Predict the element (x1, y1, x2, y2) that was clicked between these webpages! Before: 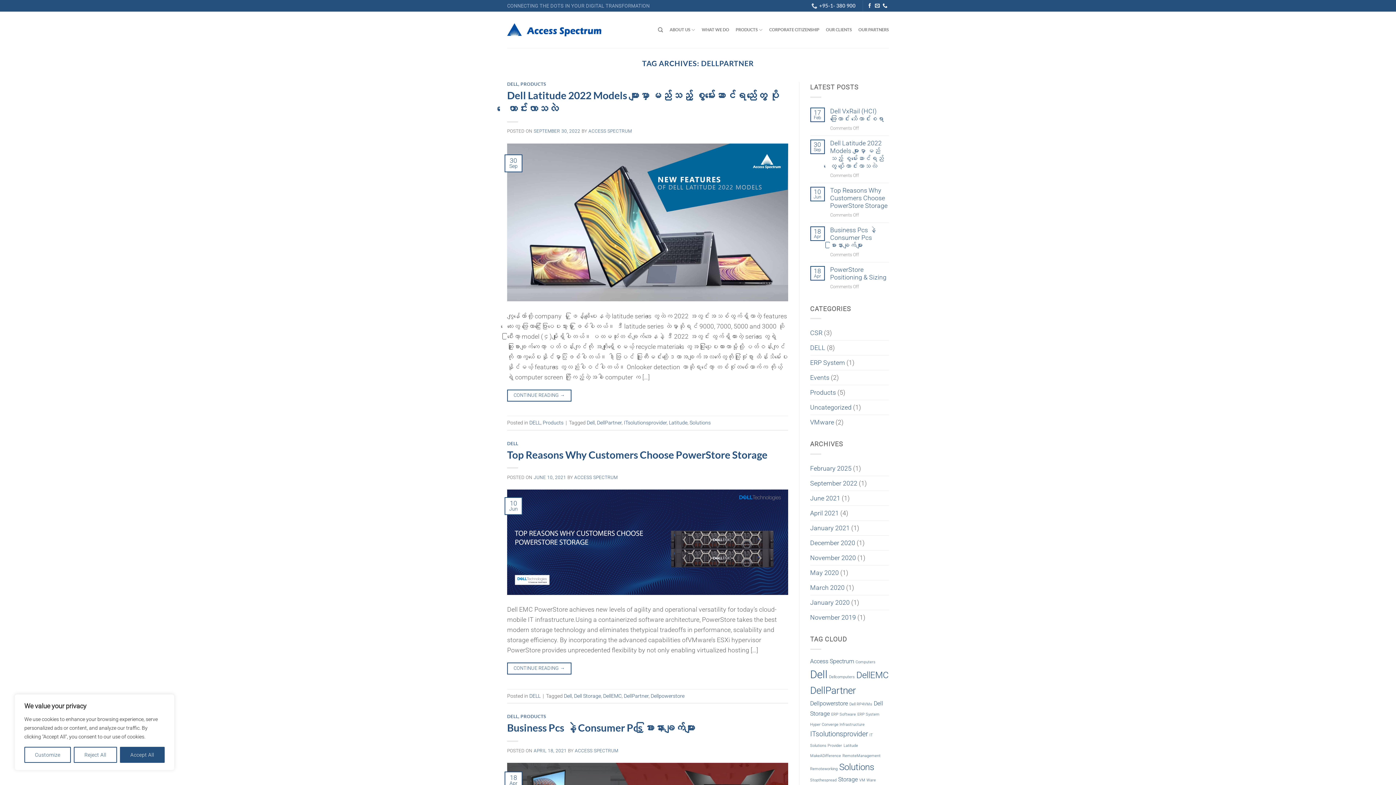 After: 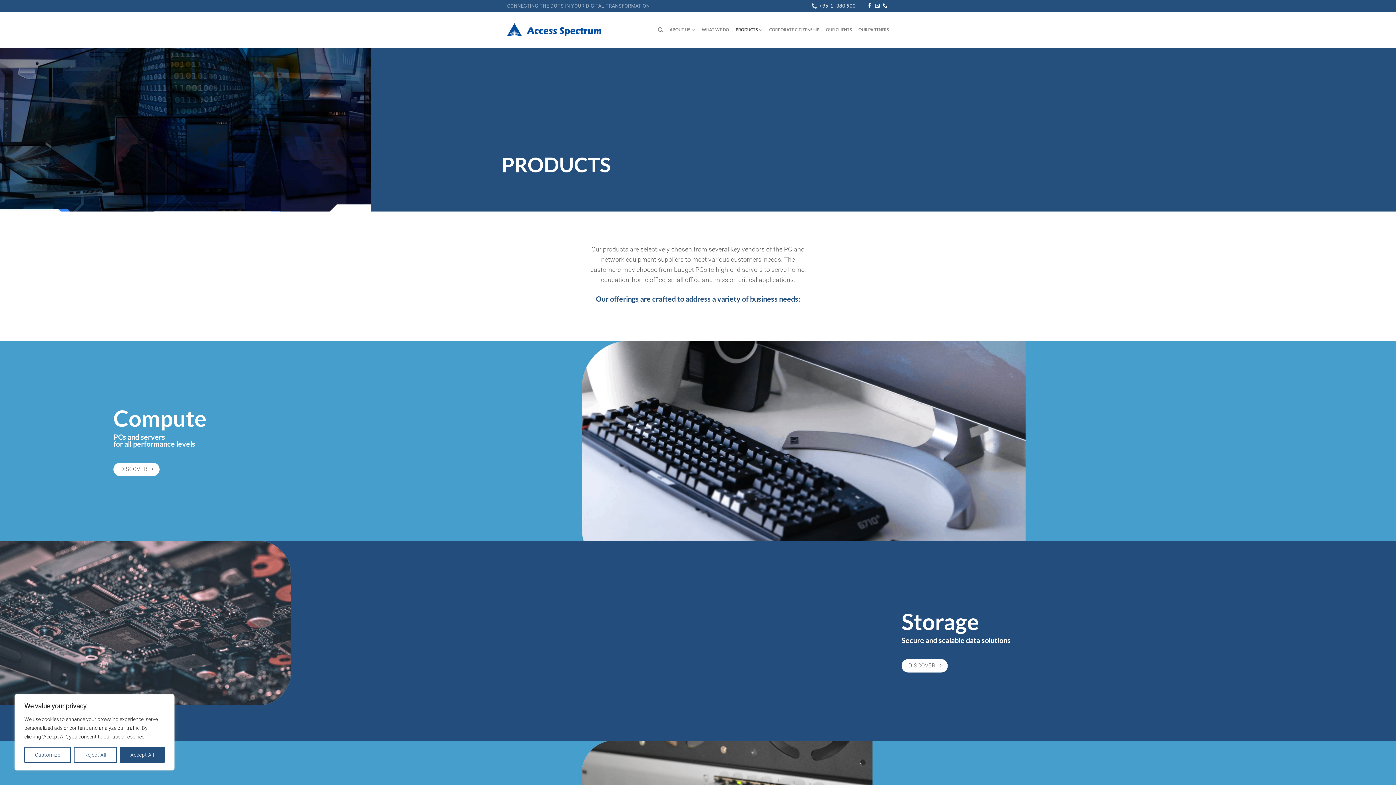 Action: bbox: (735, 22, 762, 36) label: PRODUCTS